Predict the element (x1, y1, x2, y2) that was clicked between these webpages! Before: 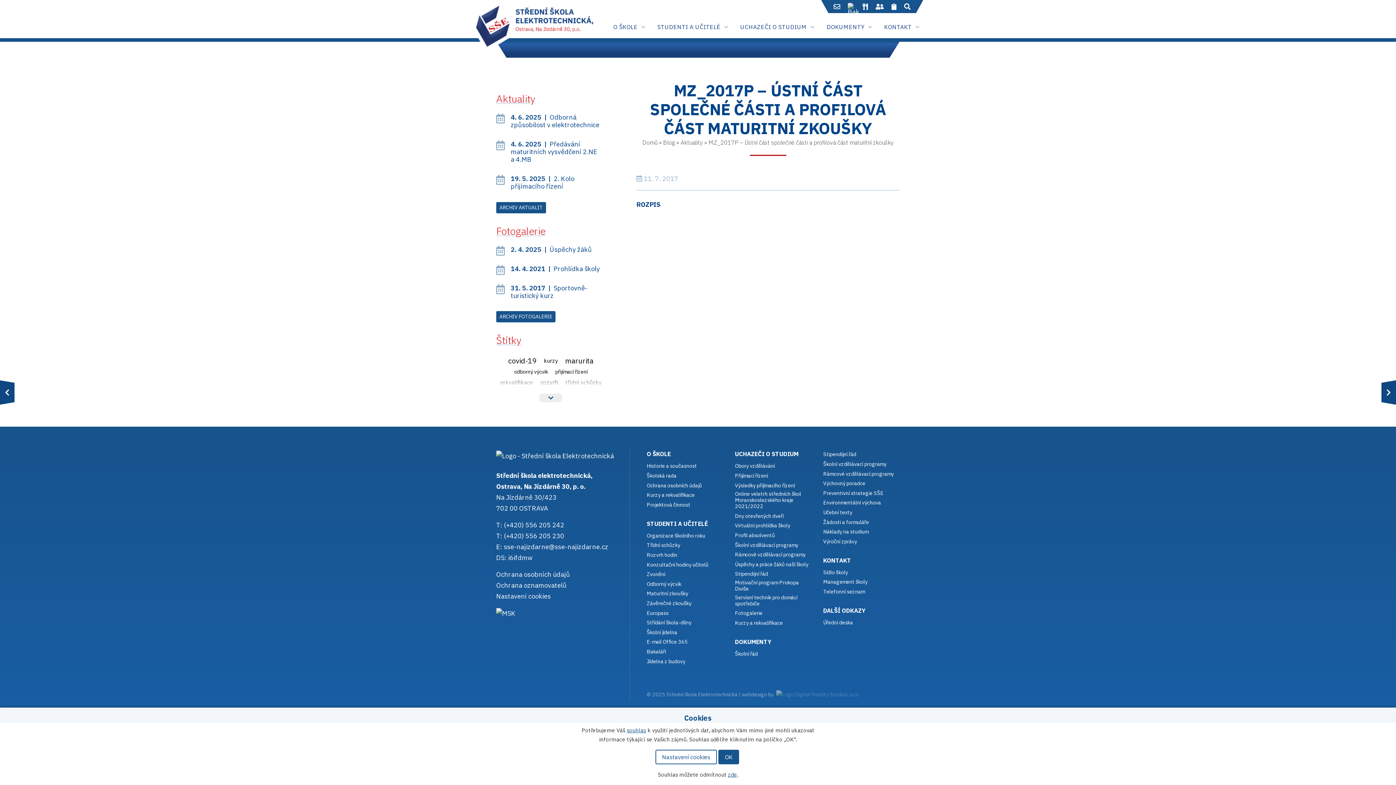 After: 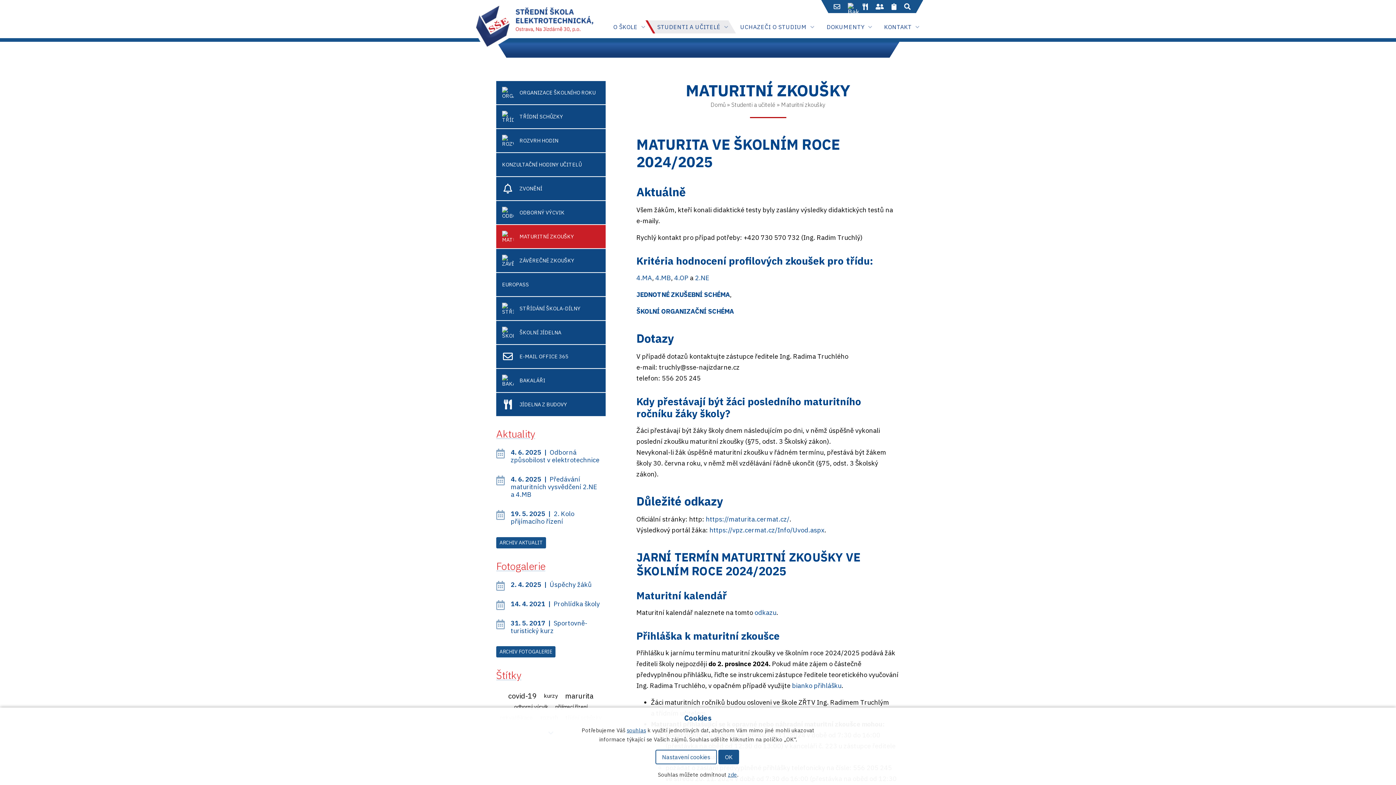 Action: label: Maturitní zkoušky bbox: (646, 590, 688, 596)